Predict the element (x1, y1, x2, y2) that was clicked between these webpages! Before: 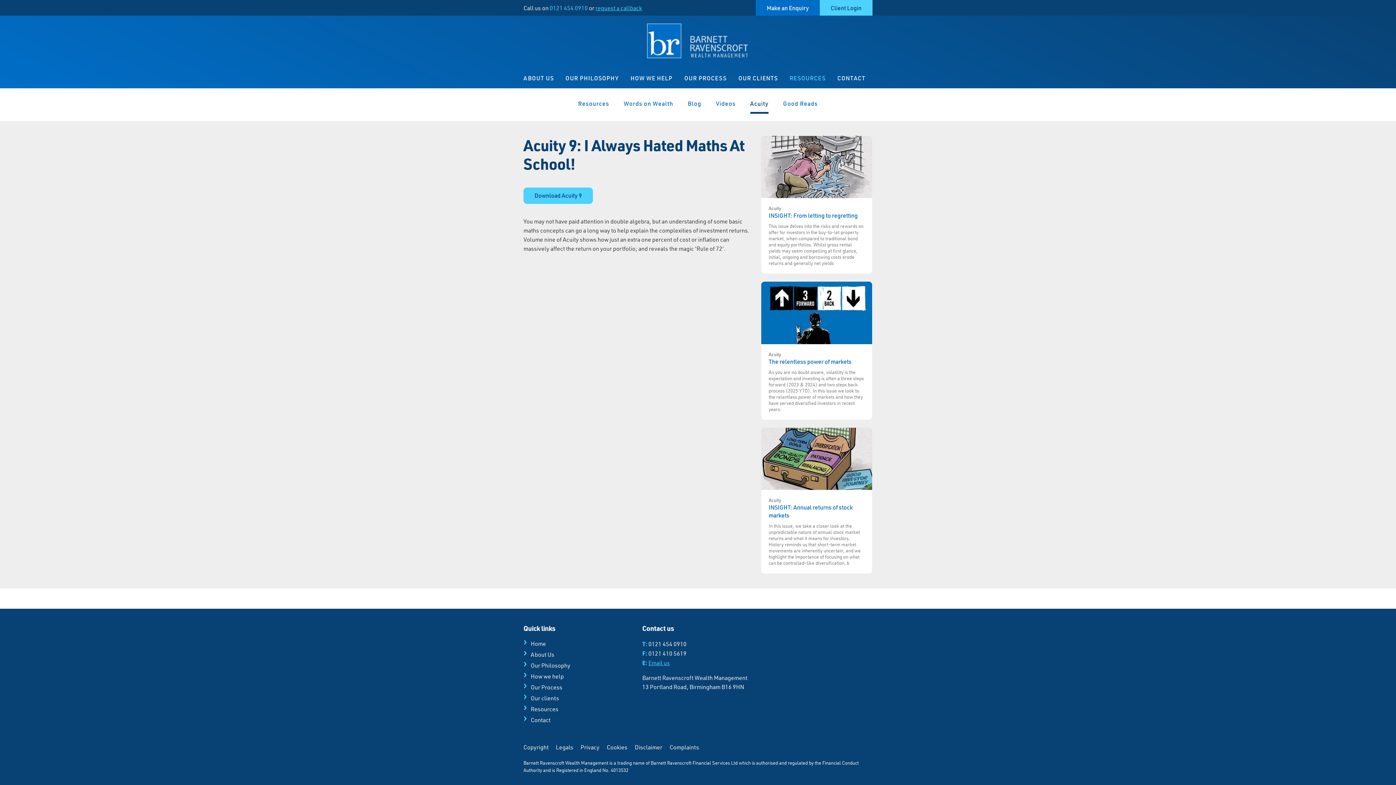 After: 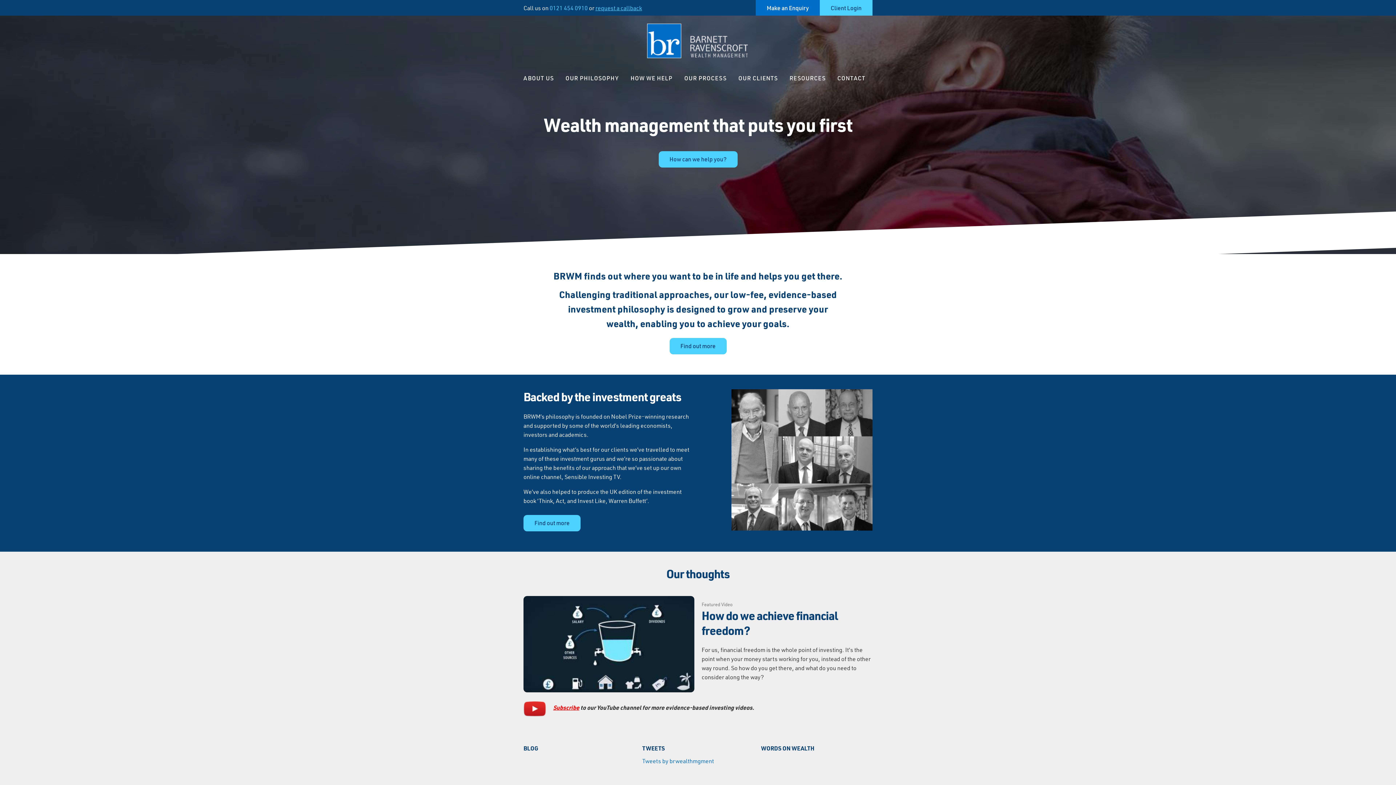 Action: bbox: (647, 23, 749, 58)